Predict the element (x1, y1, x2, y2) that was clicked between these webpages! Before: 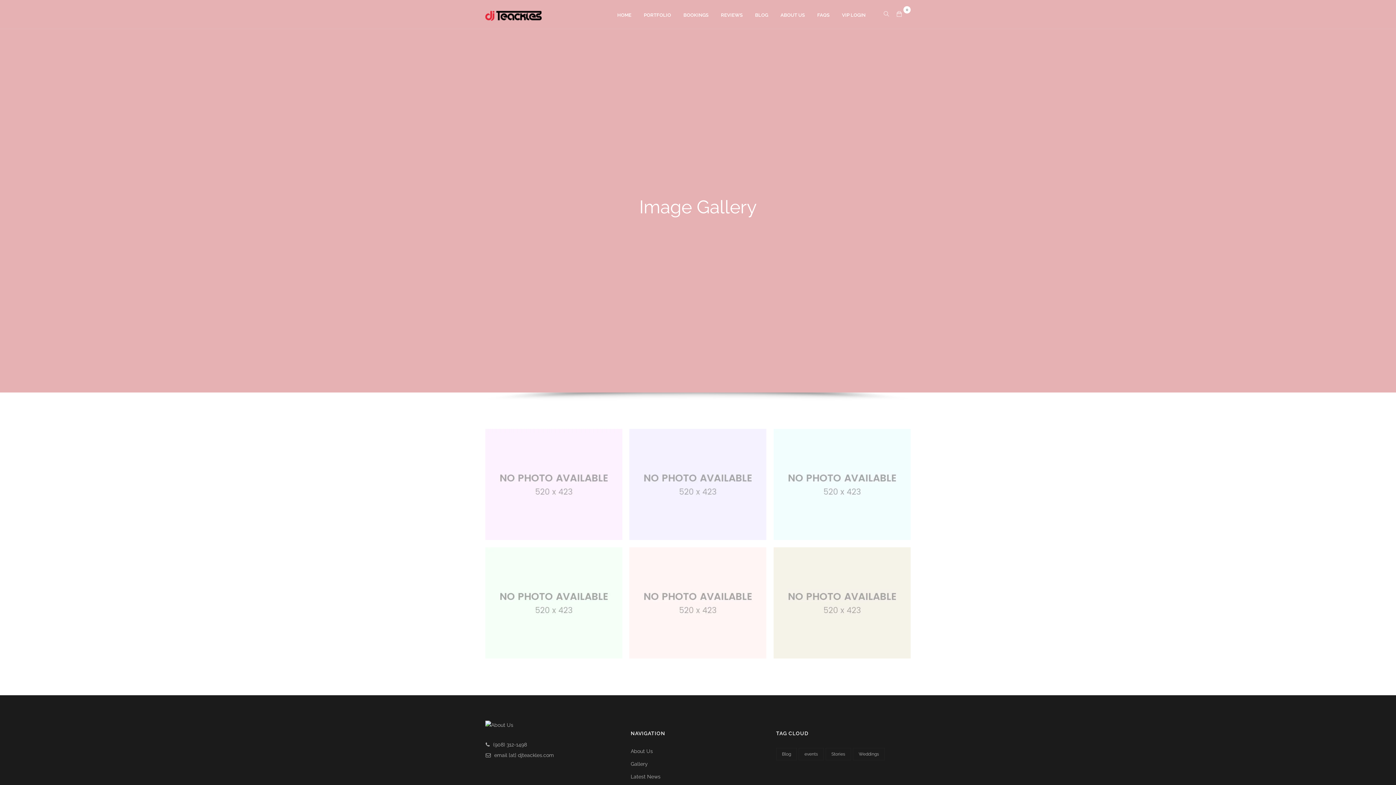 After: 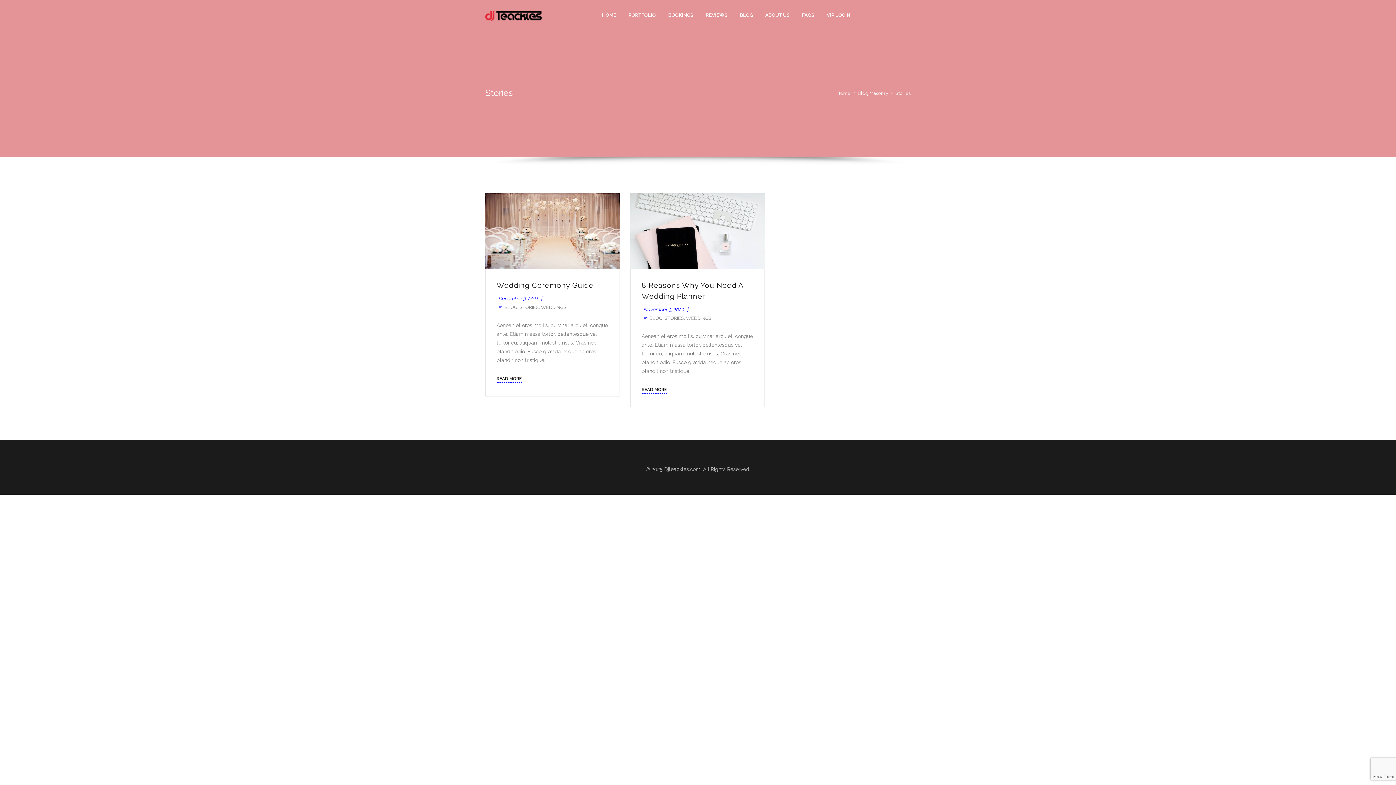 Action: label: Stories (2 items) bbox: (825, 748, 851, 760)